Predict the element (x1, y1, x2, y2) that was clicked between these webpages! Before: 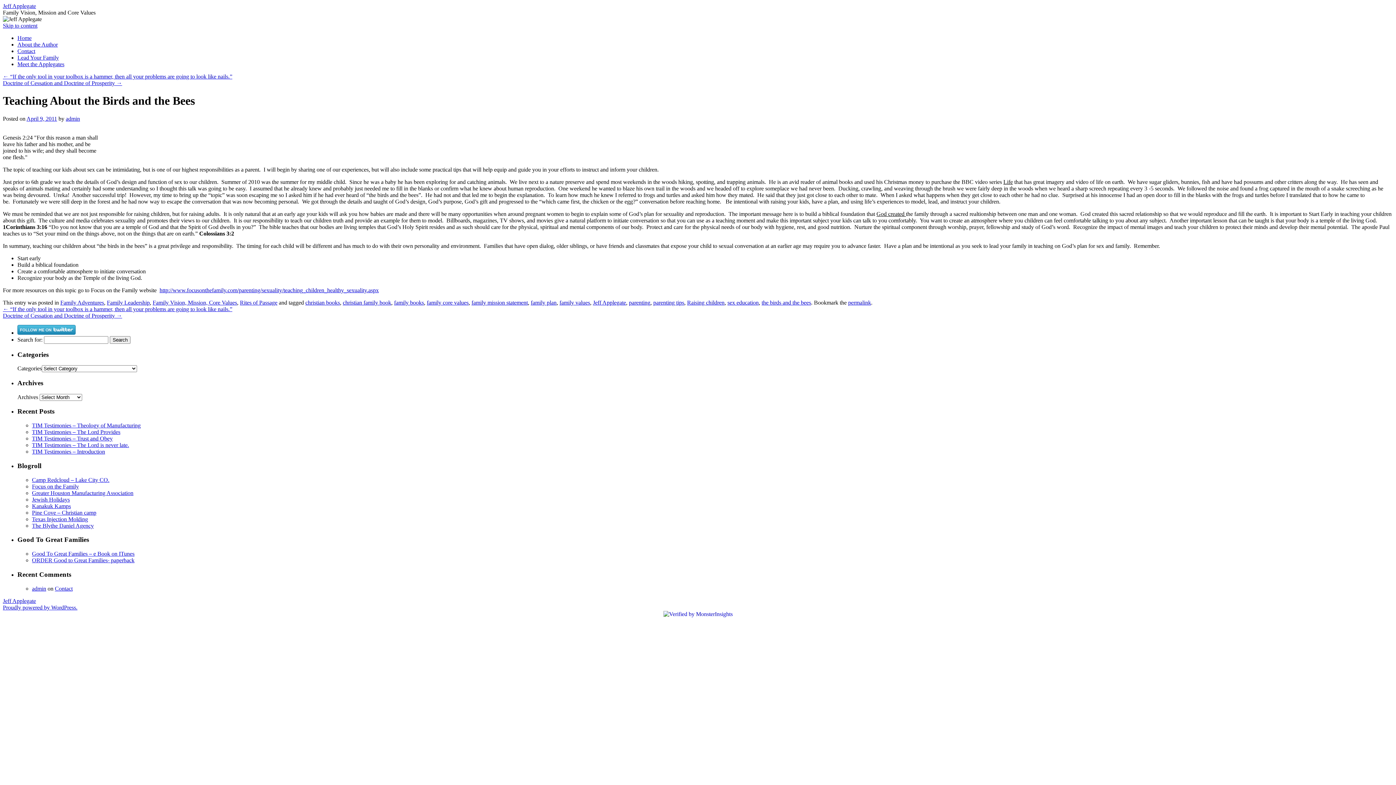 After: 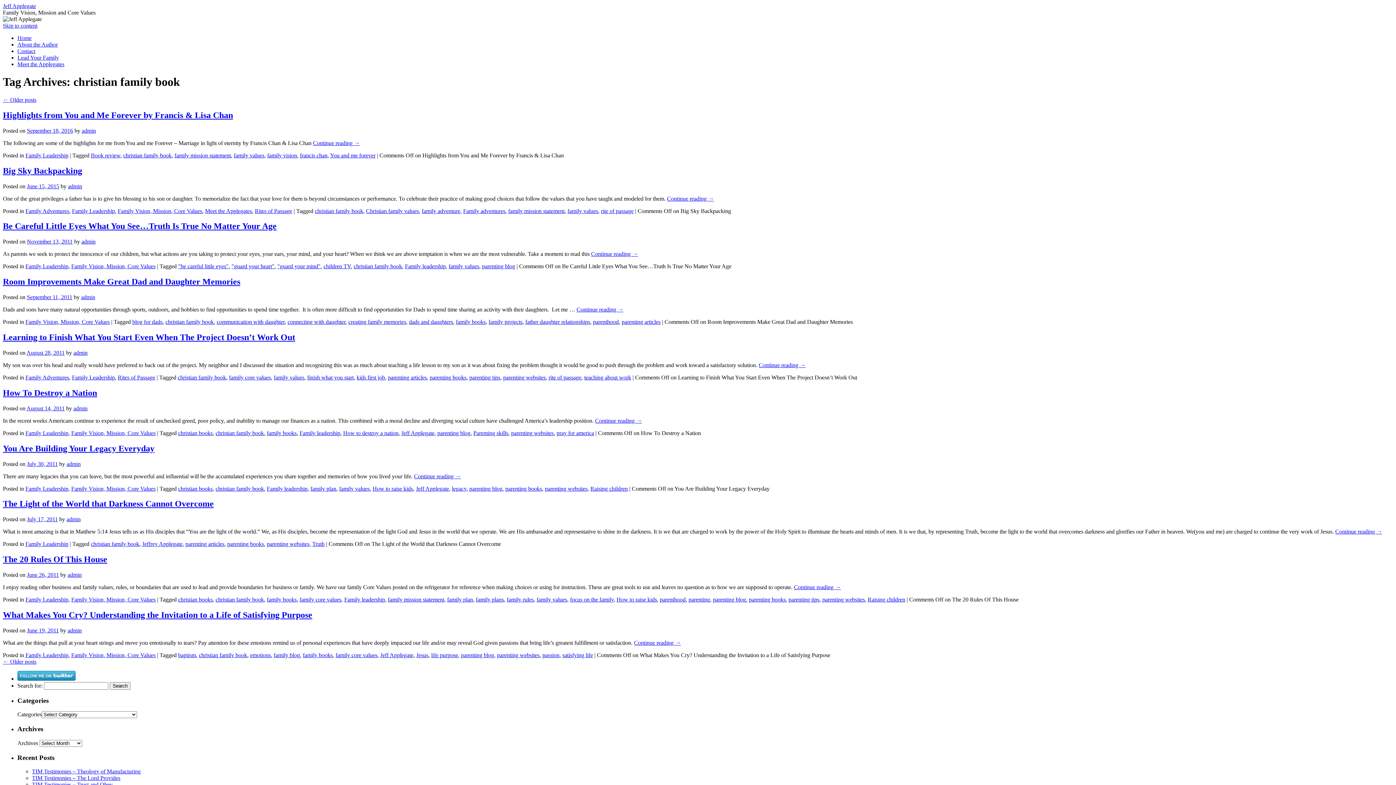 Action: bbox: (342, 299, 391, 305) label: christian family book